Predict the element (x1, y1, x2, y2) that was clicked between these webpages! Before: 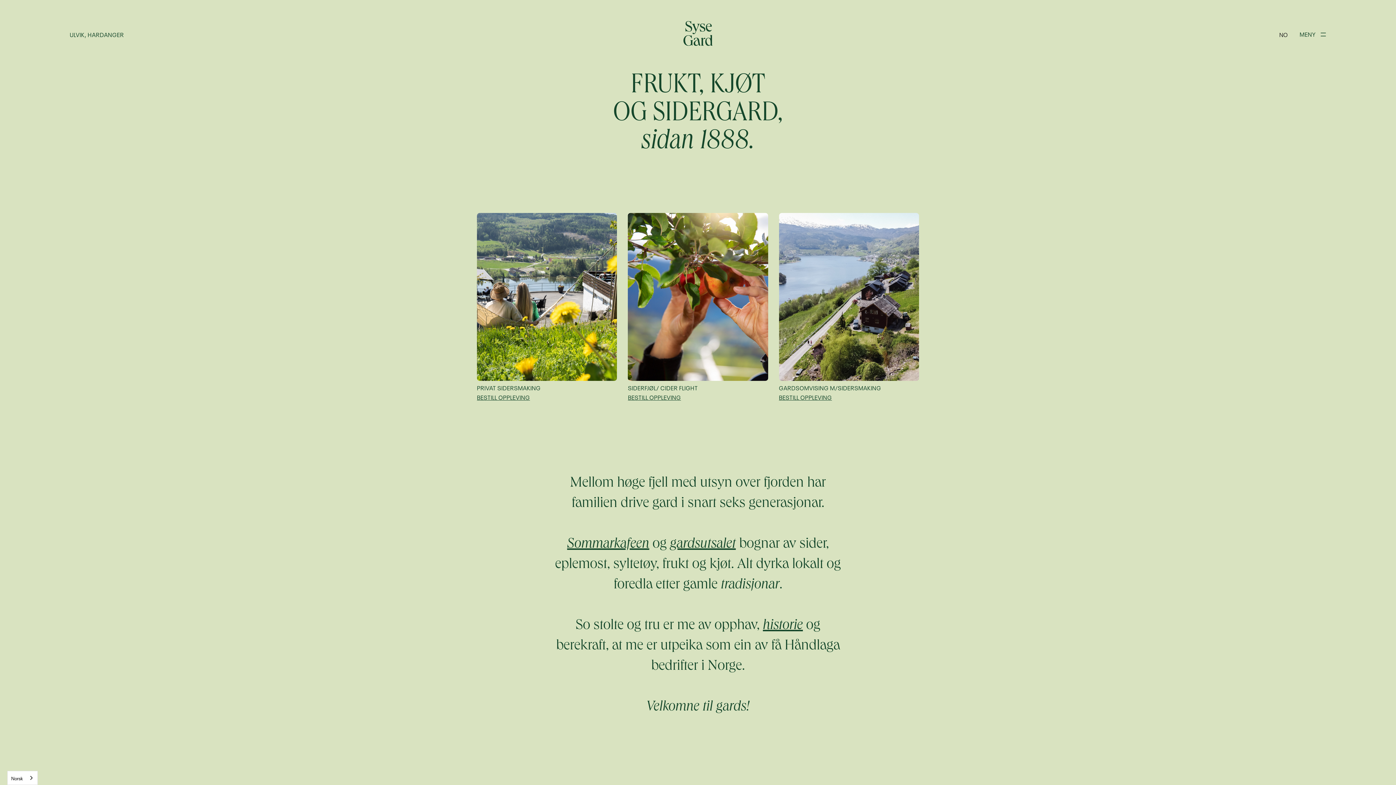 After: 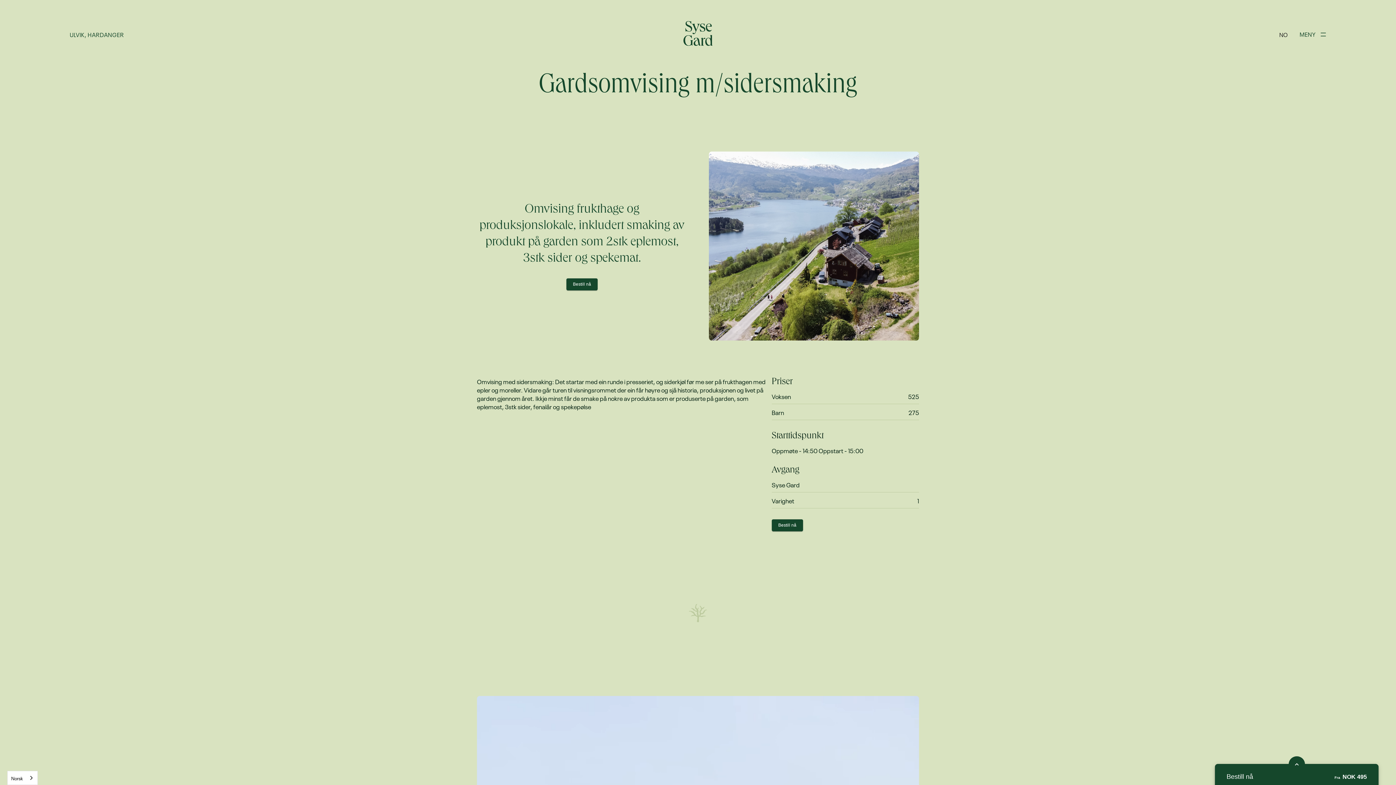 Action: bbox: (779, 213, 919, 400) label: GARDSOMVISING M/SIDERSMAKING

BESTILL OPPLEVING